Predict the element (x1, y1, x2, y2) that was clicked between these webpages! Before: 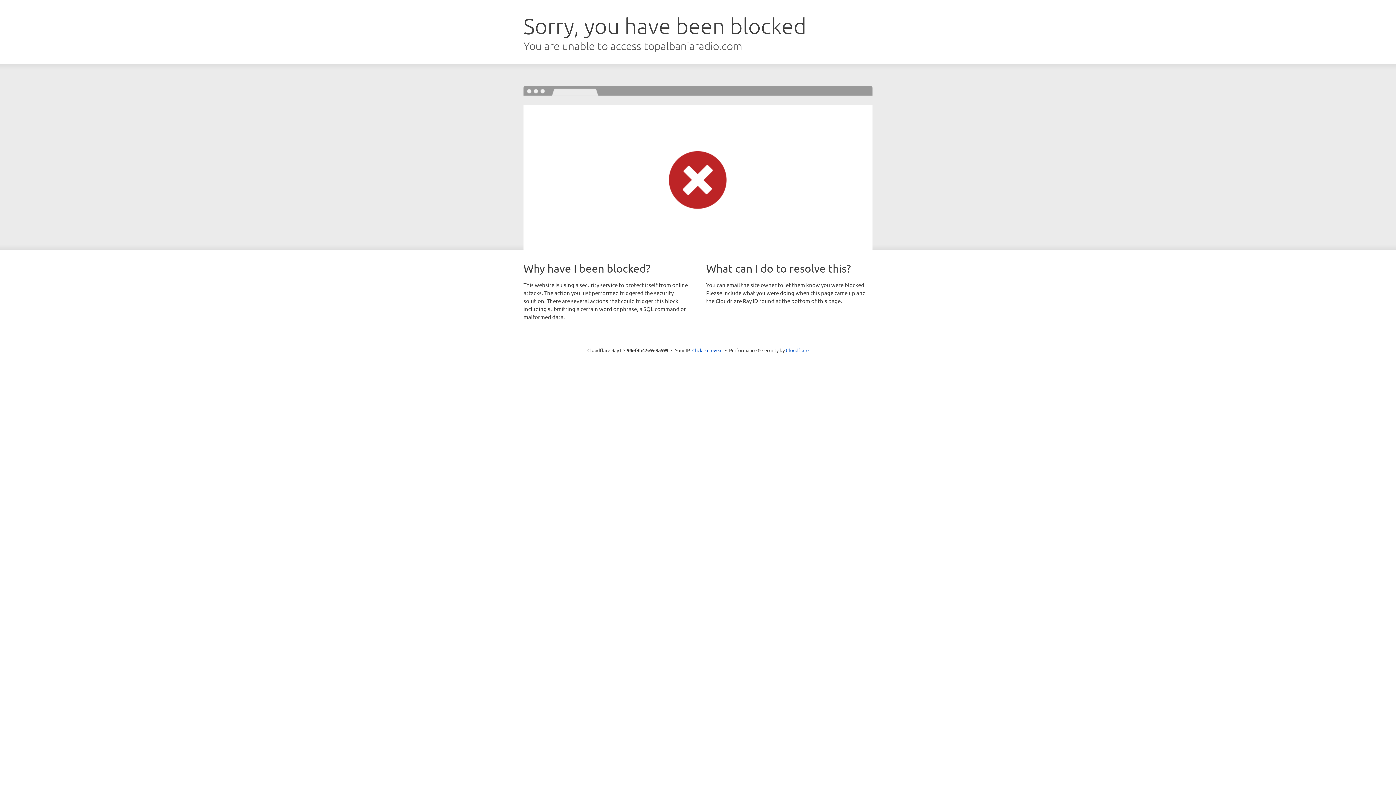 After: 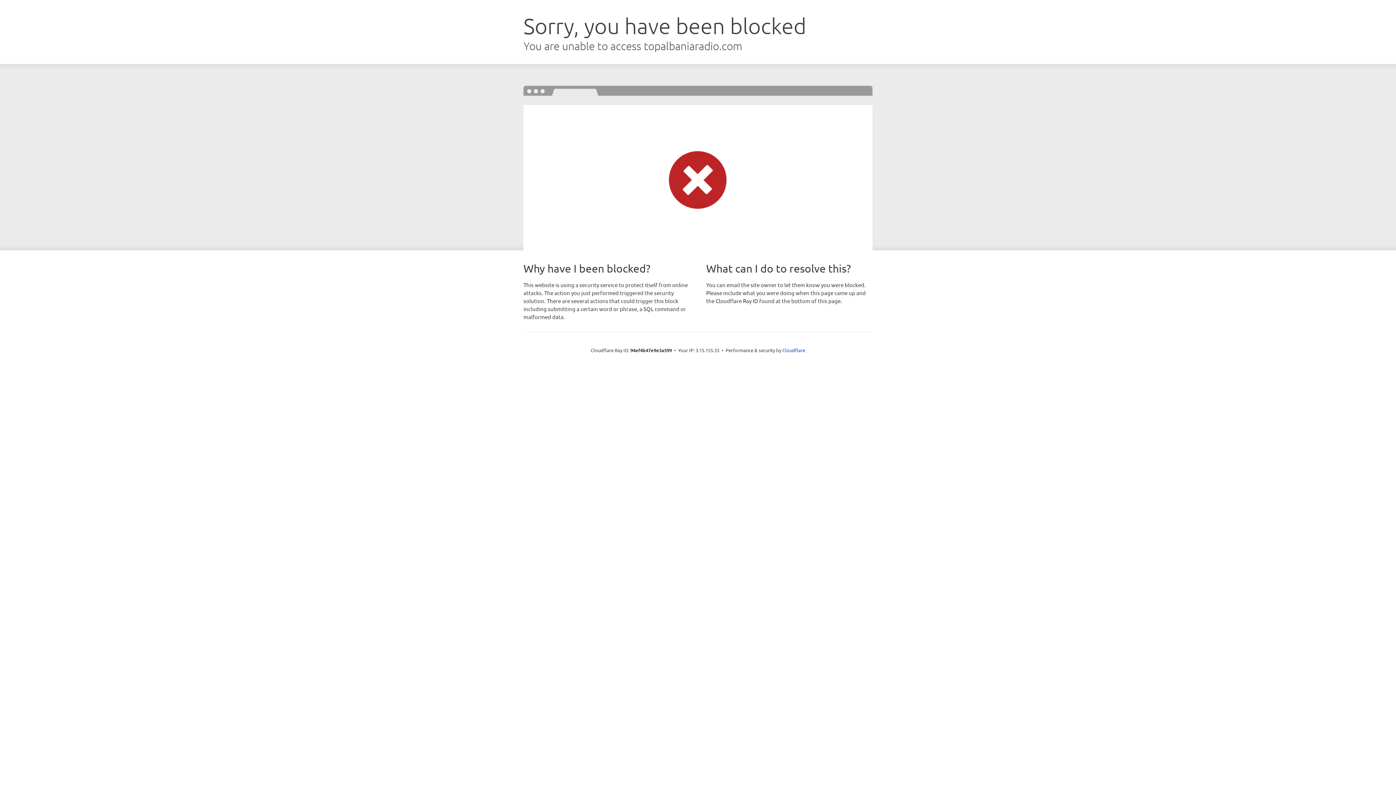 Action: bbox: (692, 346, 722, 353) label: Click to reveal